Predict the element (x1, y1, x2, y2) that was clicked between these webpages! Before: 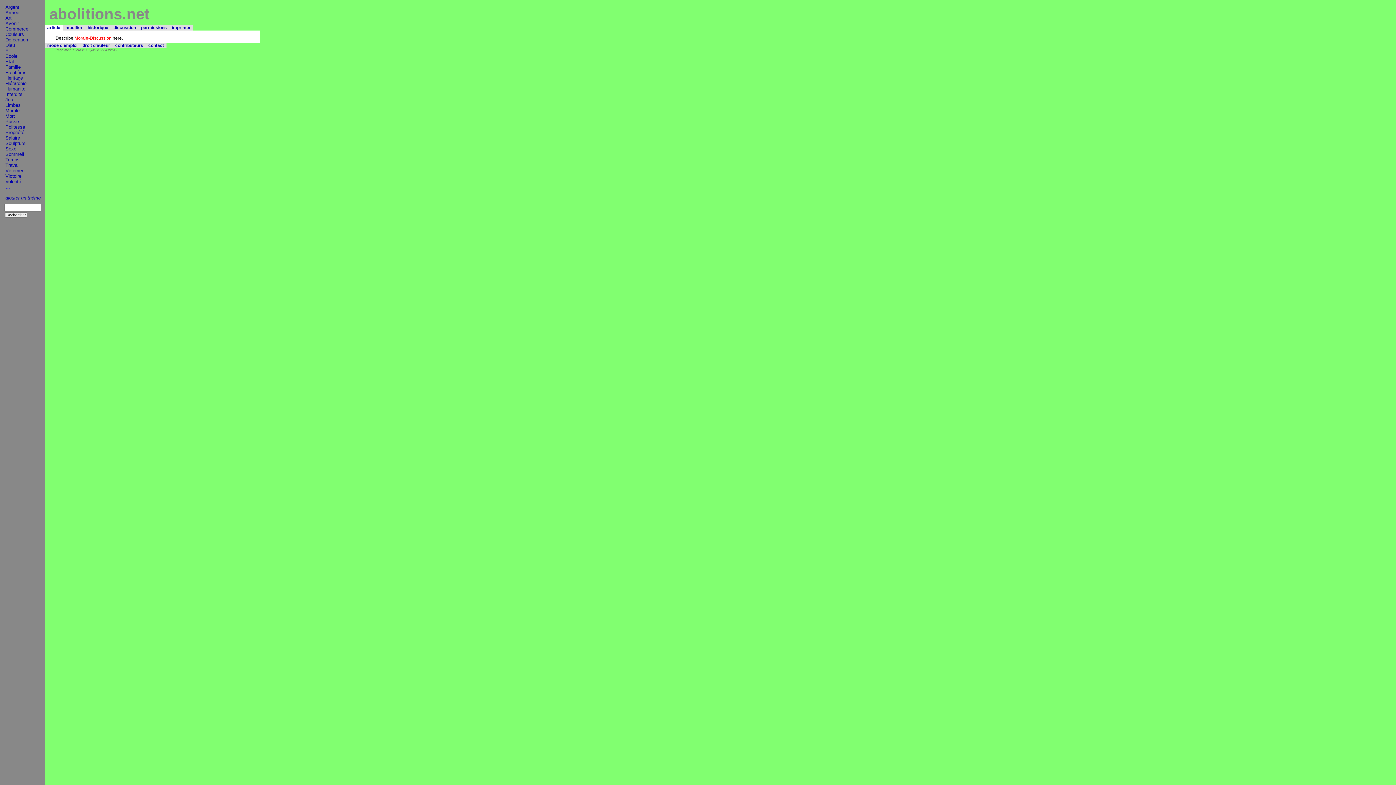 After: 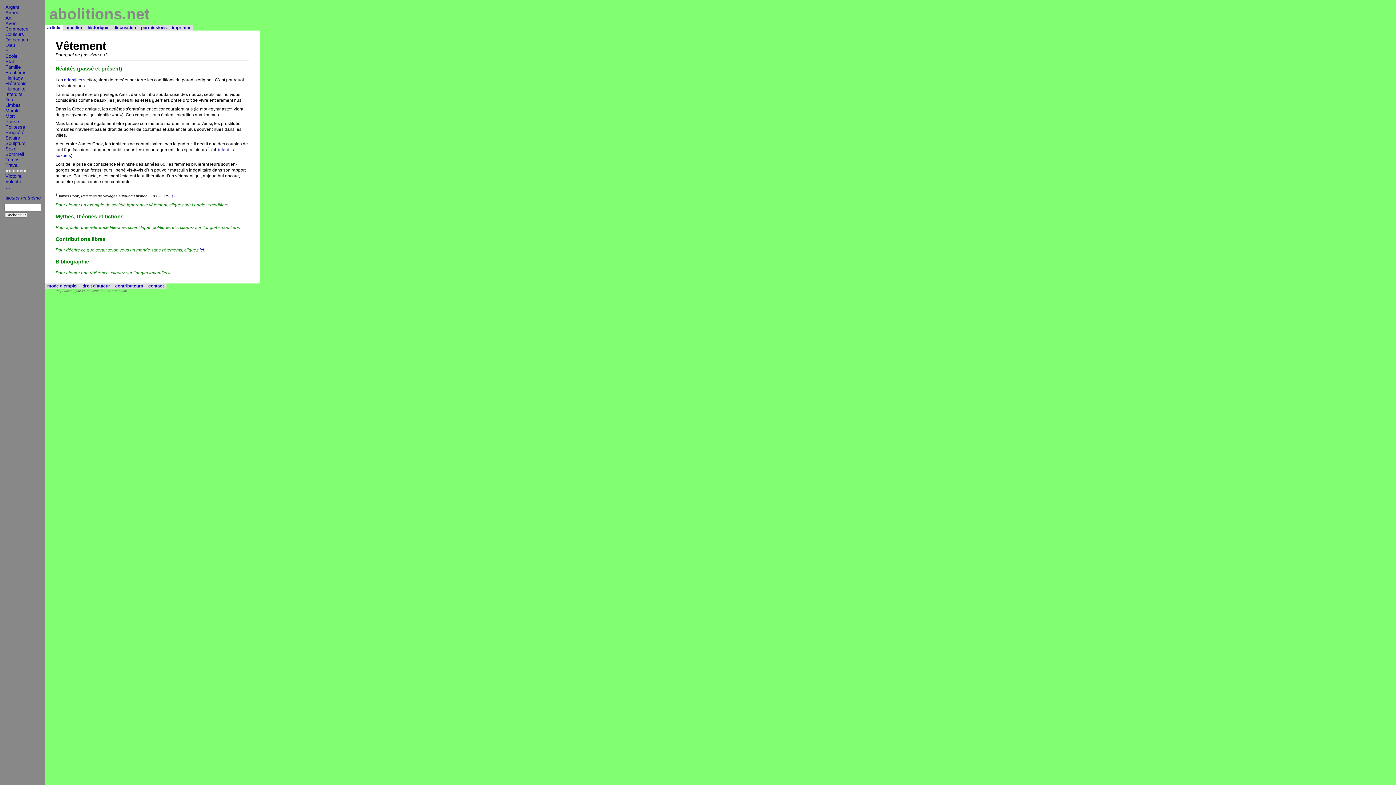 Action: label: Vêtement bbox: (5, 168, 25, 173)